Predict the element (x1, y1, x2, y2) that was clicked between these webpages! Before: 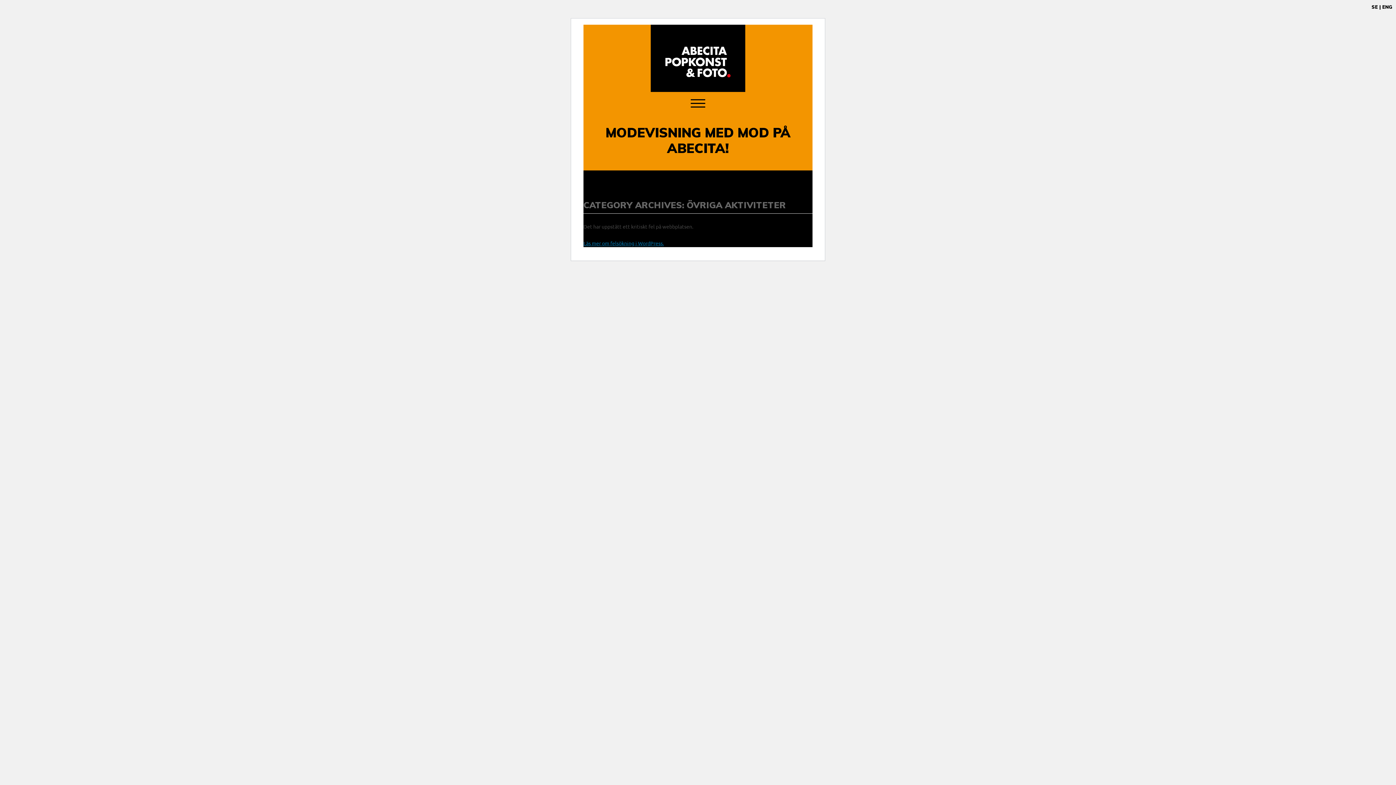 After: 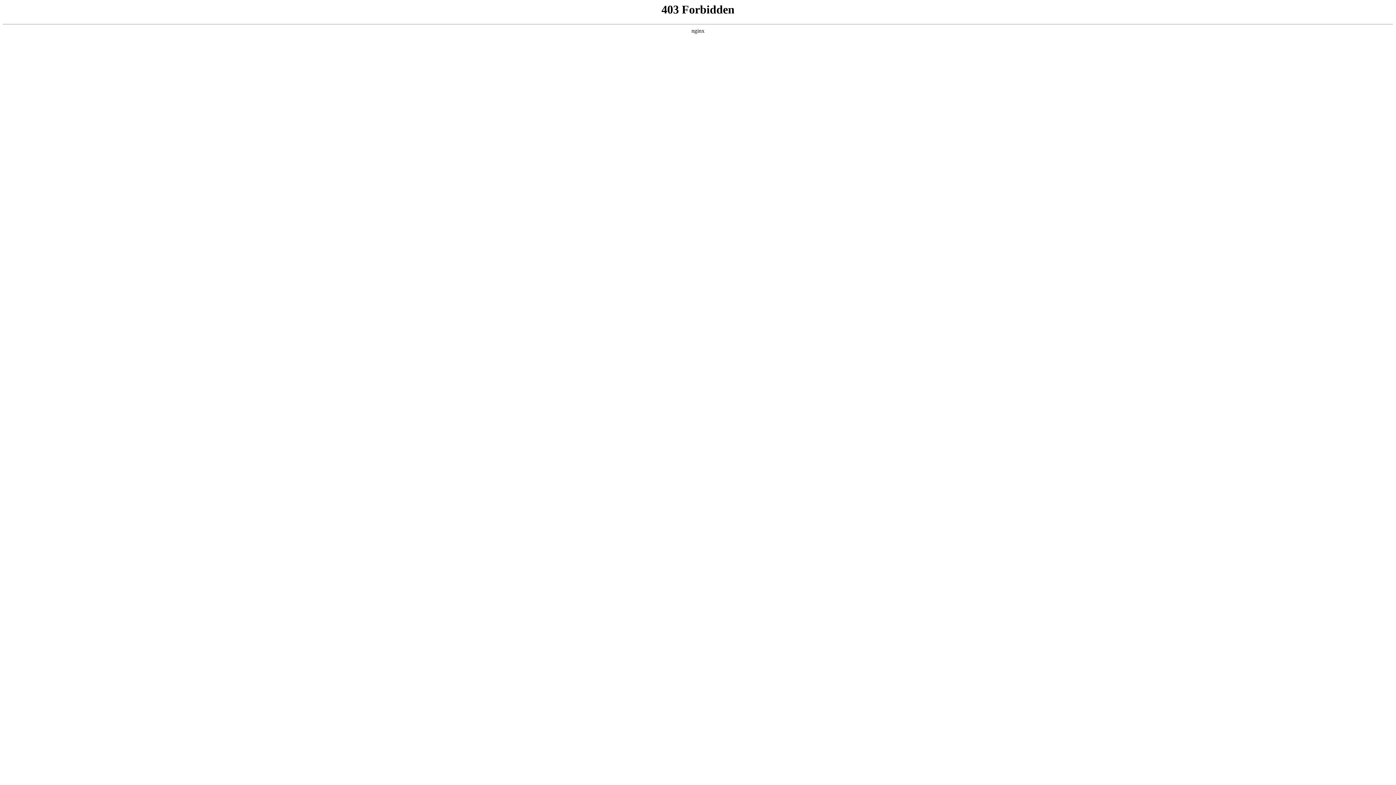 Action: label: Läs mer om felsökning i WordPress. bbox: (583, 240, 664, 246)